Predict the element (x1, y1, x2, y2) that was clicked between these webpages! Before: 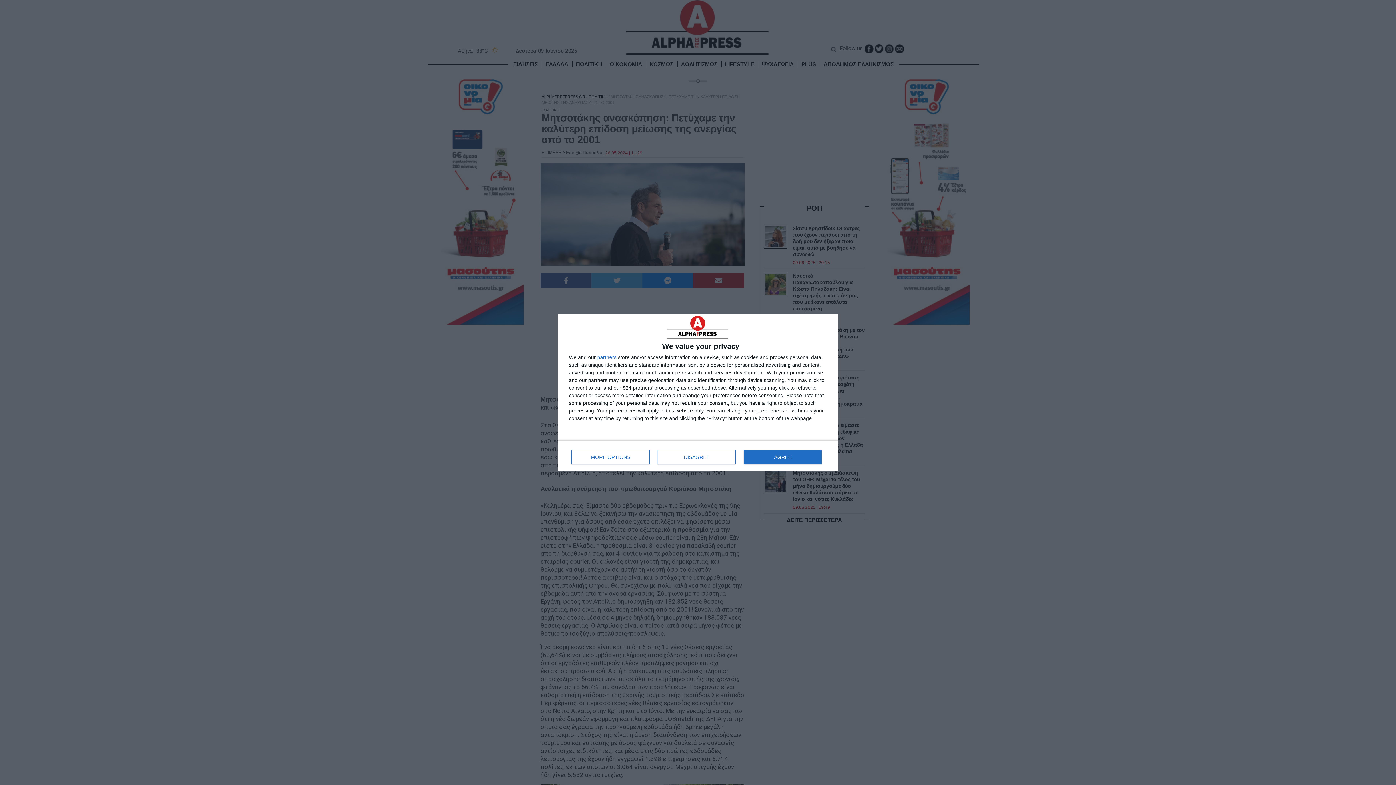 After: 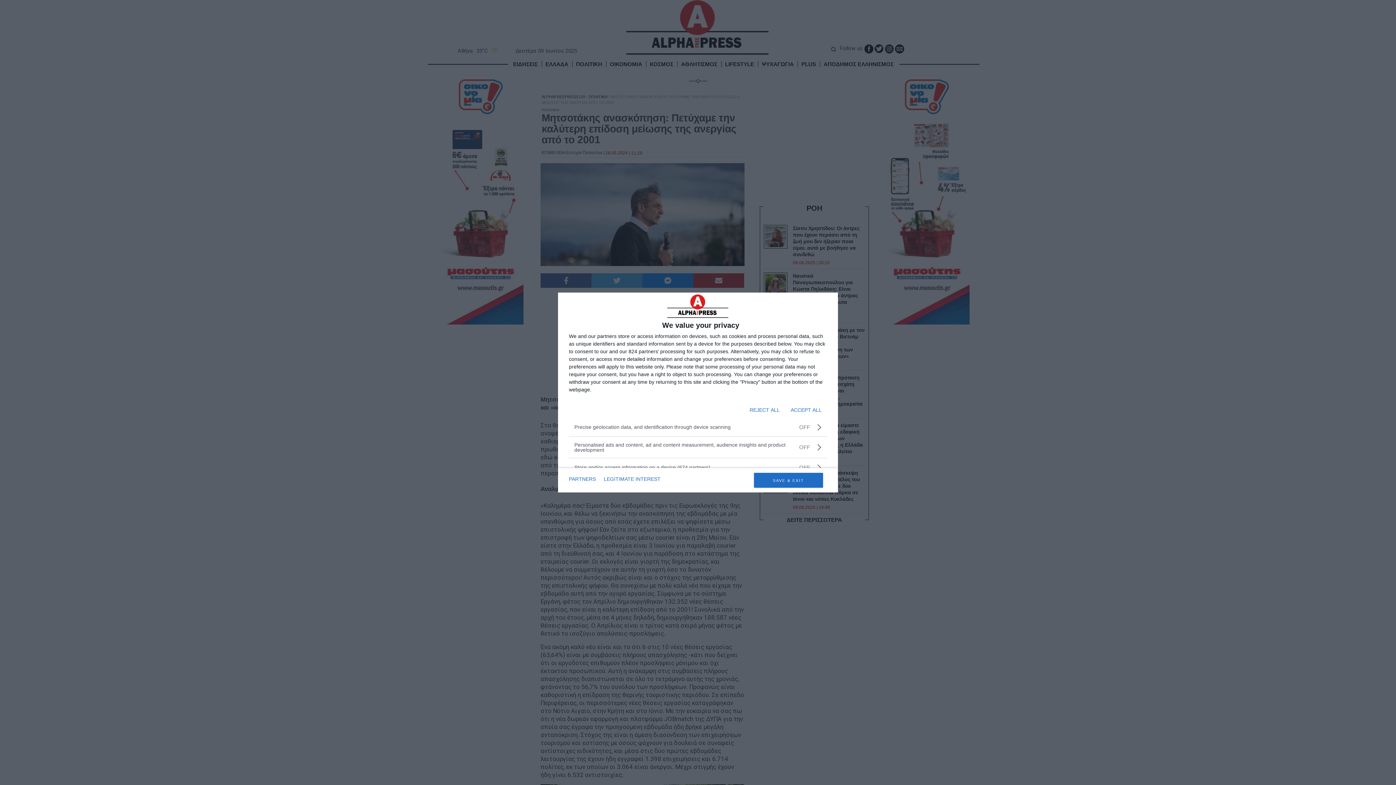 Action: bbox: (571, 450, 649, 464) label: MORE OPTIONS